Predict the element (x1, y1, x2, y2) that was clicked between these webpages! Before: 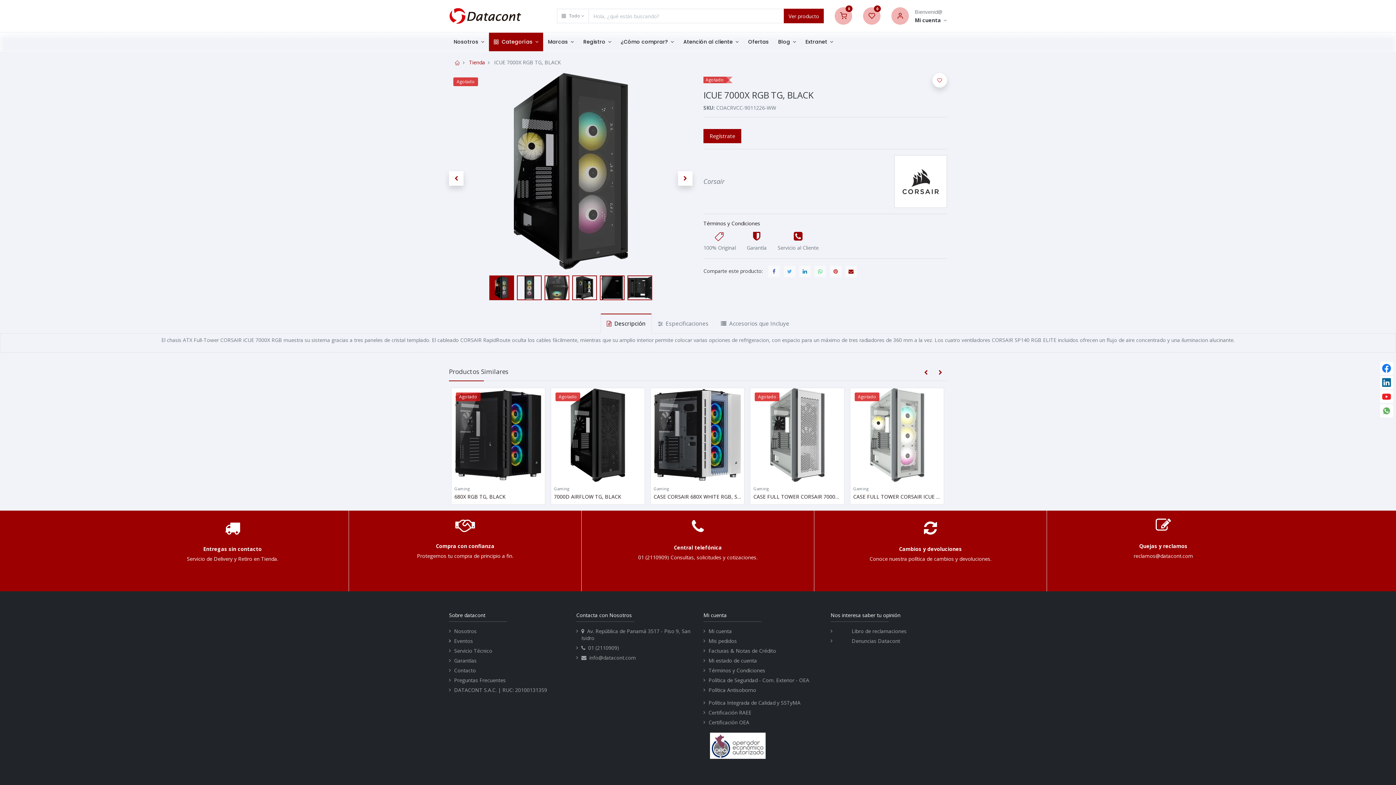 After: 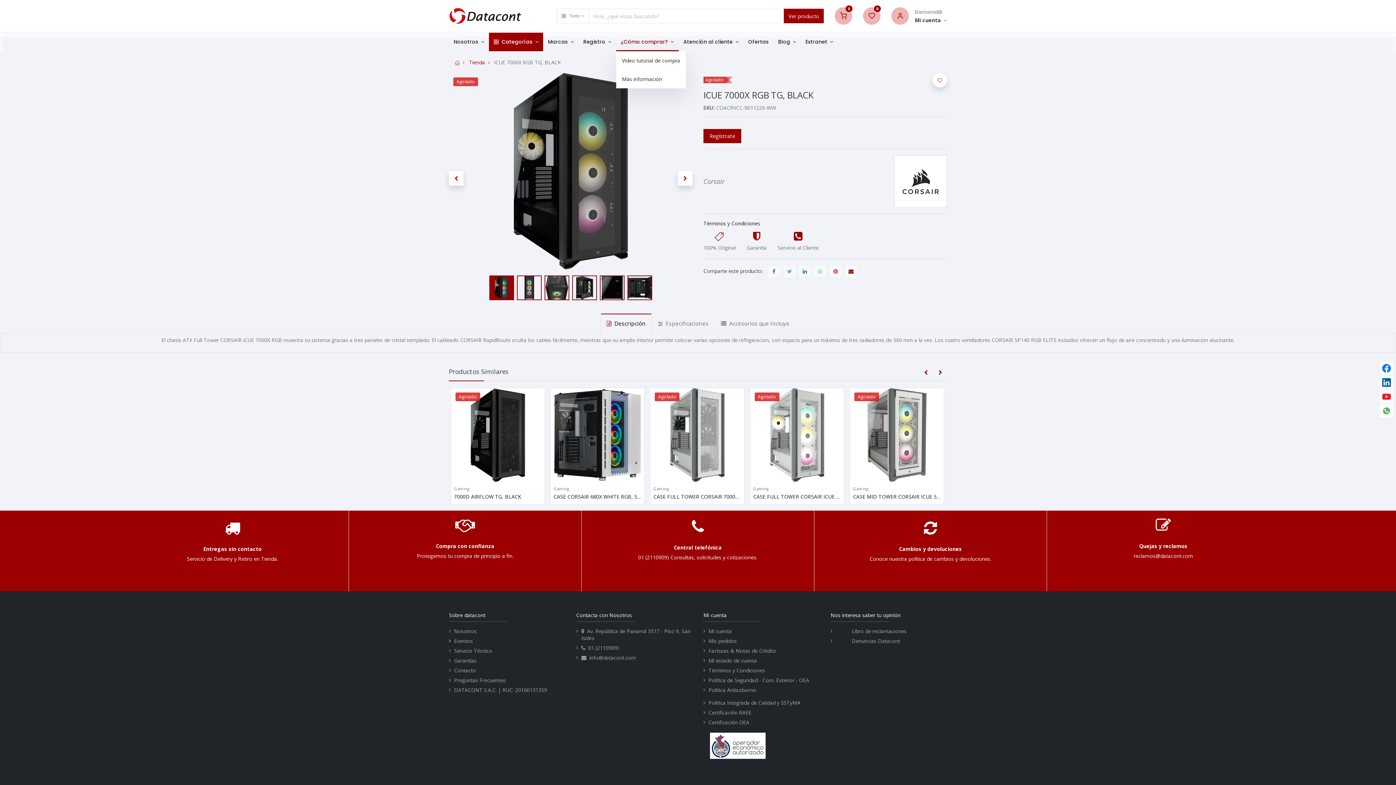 Action: label: ¿Cómo comprar?  bbox: (616, 32, 678, 51)